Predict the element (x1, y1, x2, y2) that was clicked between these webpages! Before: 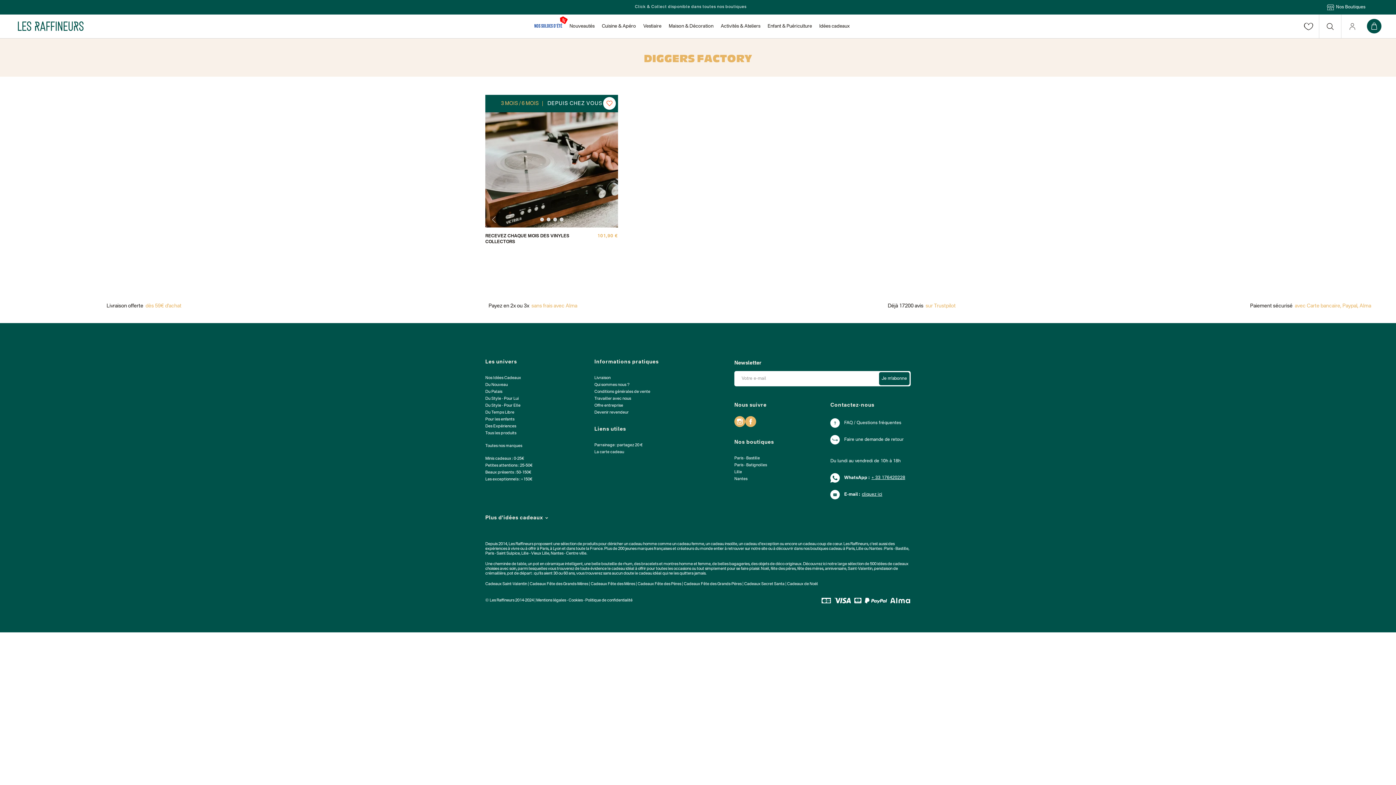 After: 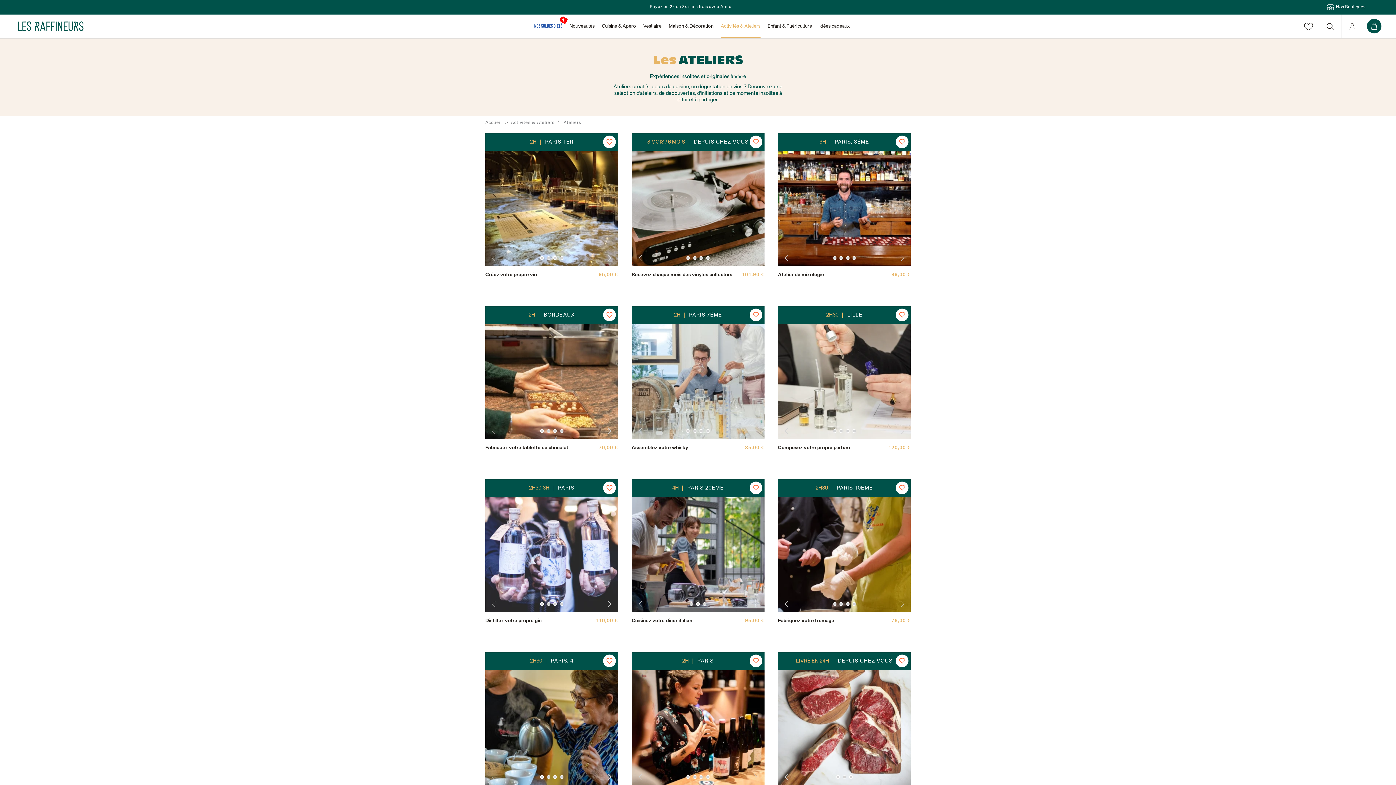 Action: bbox: (485, 547, 520, 551) label: expériences à vivre 